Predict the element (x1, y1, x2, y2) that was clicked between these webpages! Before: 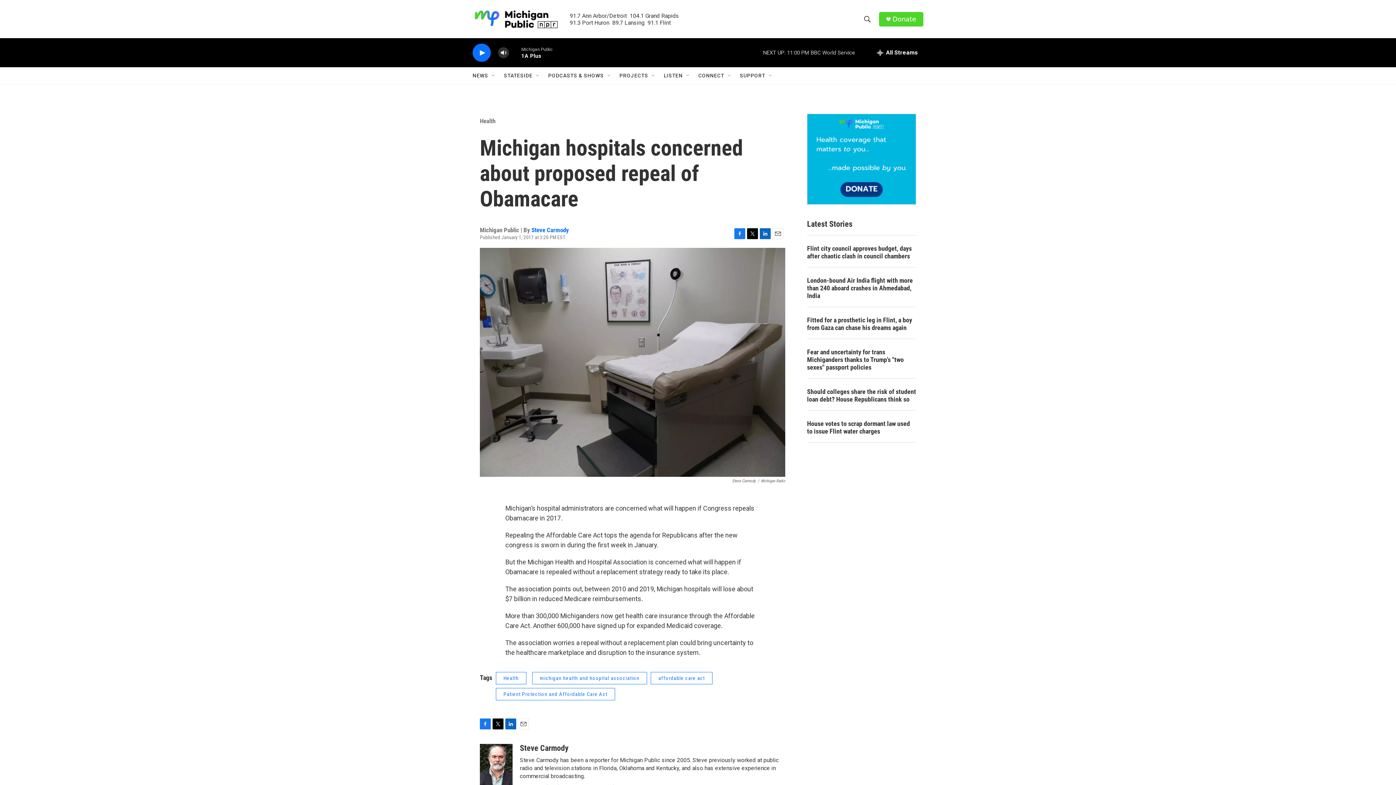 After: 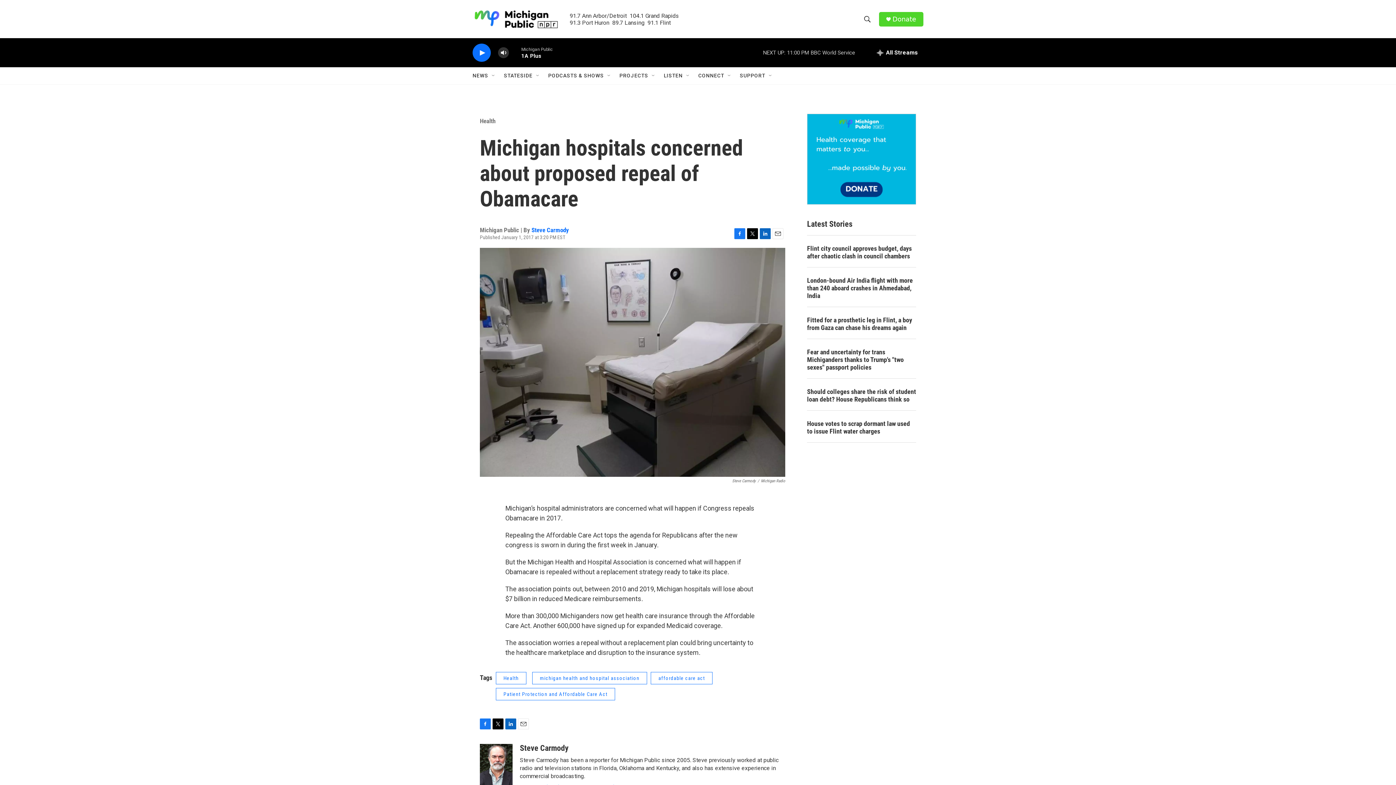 Action: label: Email bbox: (518, 718, 529, 729)